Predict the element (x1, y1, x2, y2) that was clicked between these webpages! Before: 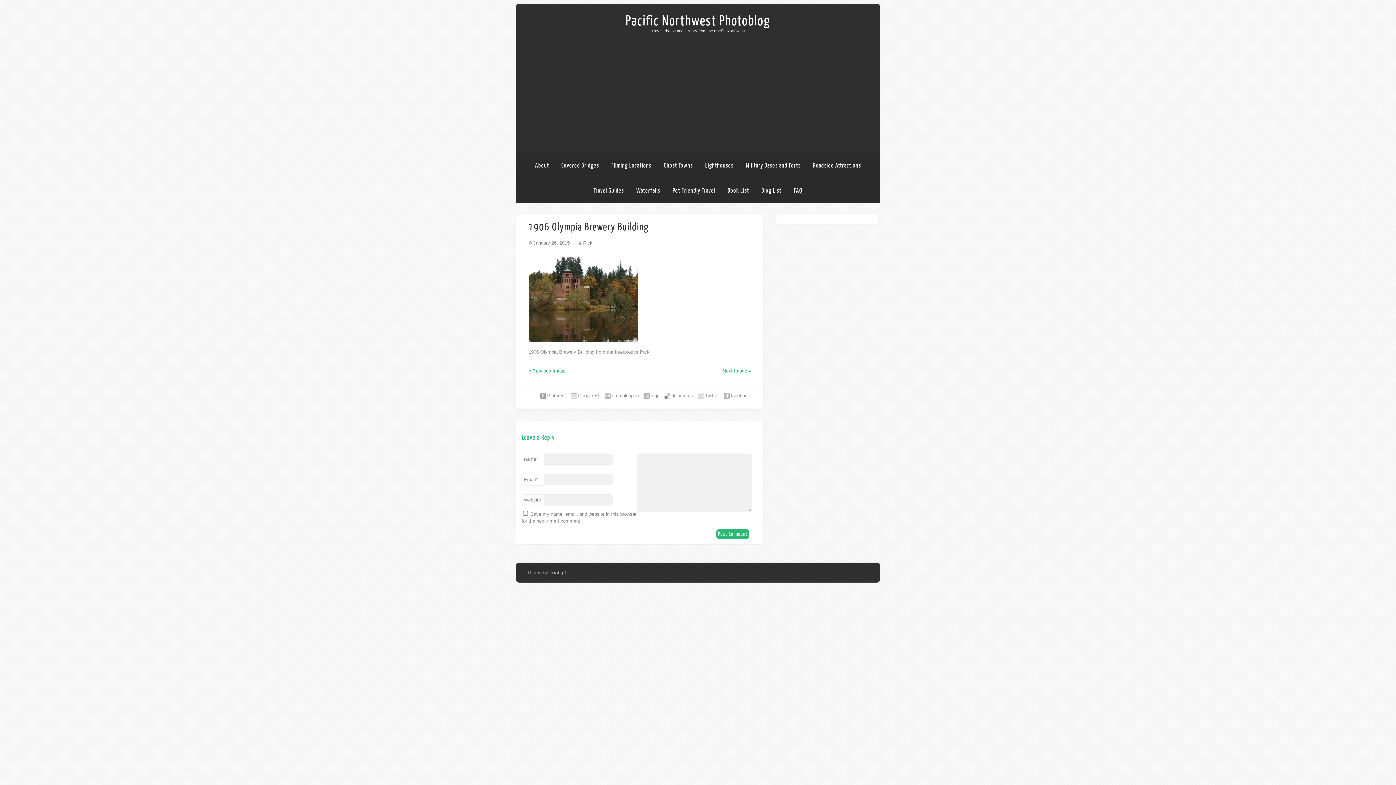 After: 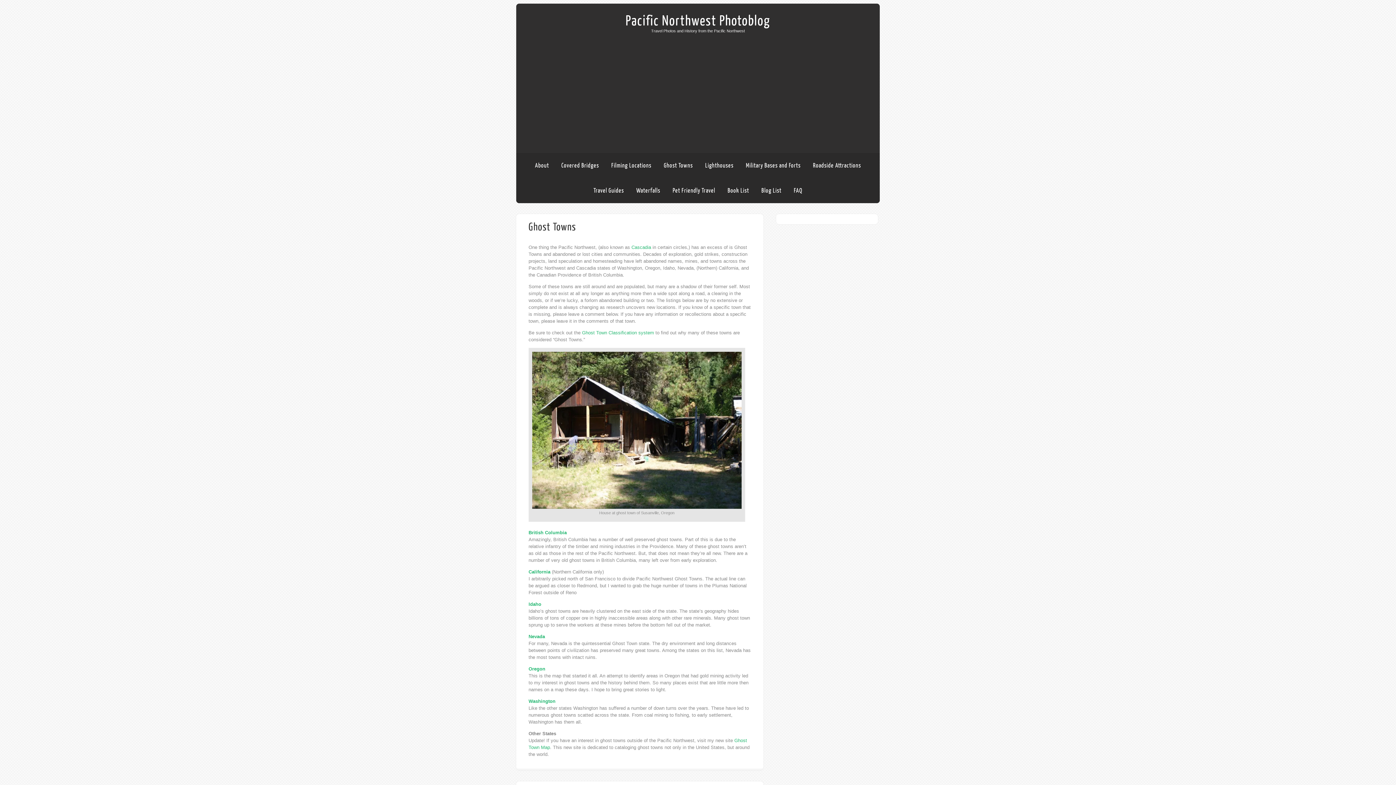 Action: label: Ghost Towns bbox: (663, 162, 693, 169)